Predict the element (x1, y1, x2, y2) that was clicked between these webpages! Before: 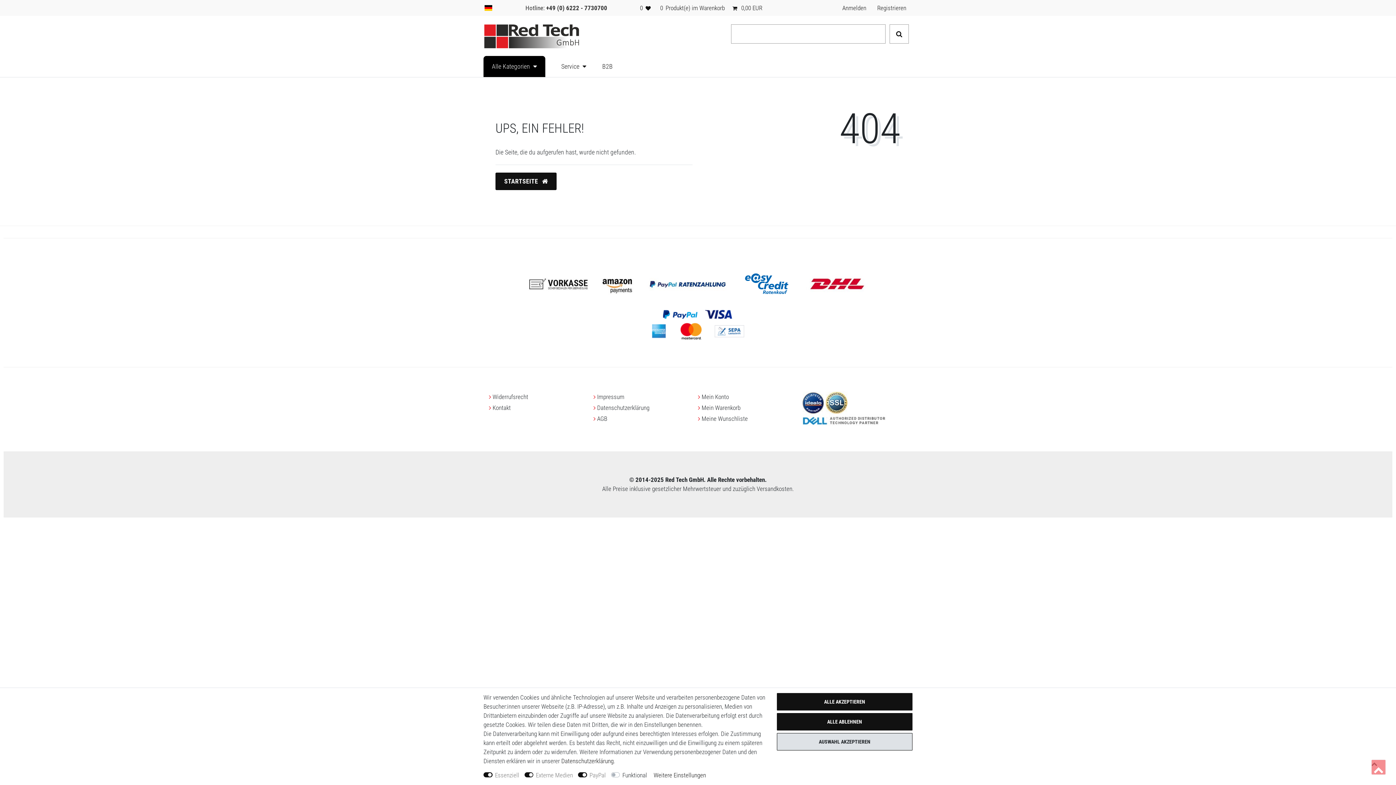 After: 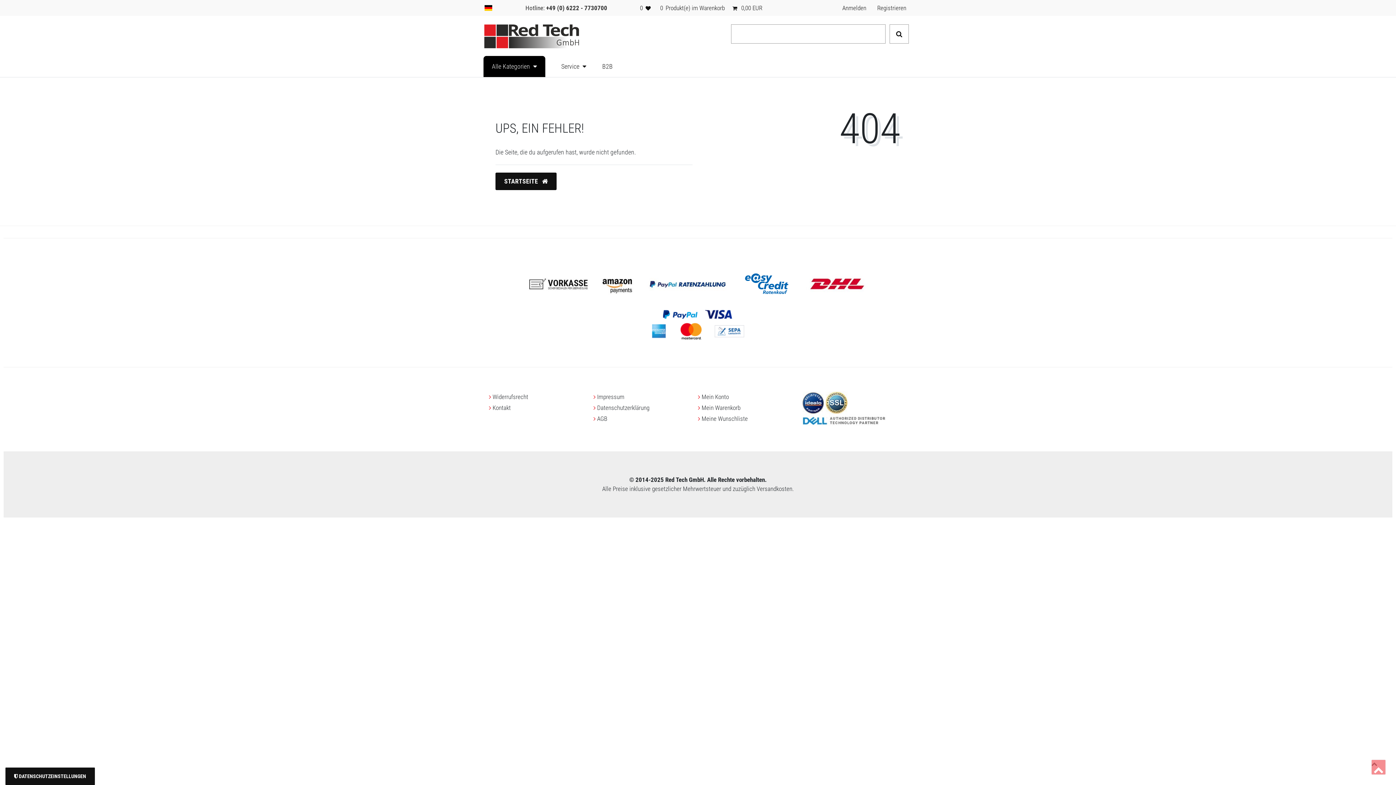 Action: label: ALLE AKZEPTIEREN bbox: (776, 693, 912, 710)